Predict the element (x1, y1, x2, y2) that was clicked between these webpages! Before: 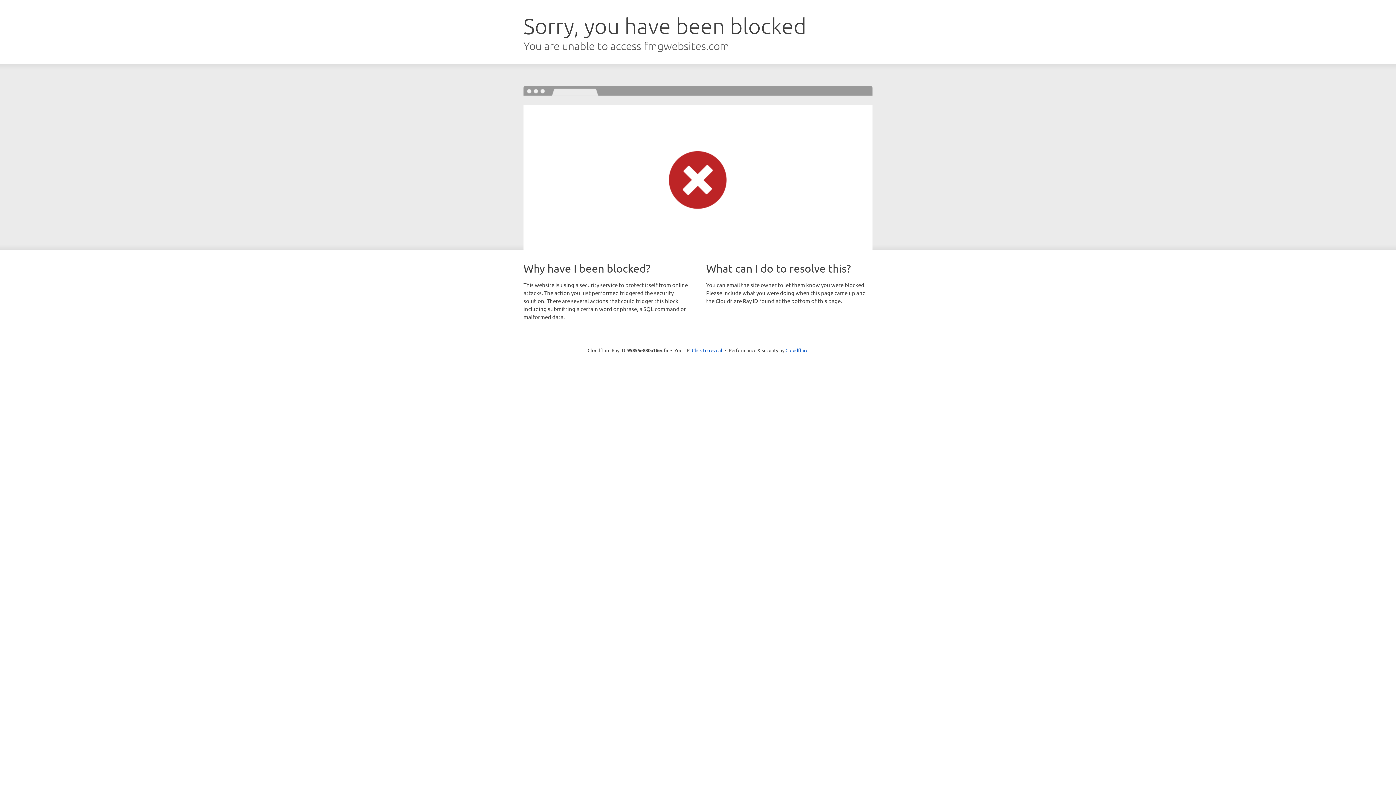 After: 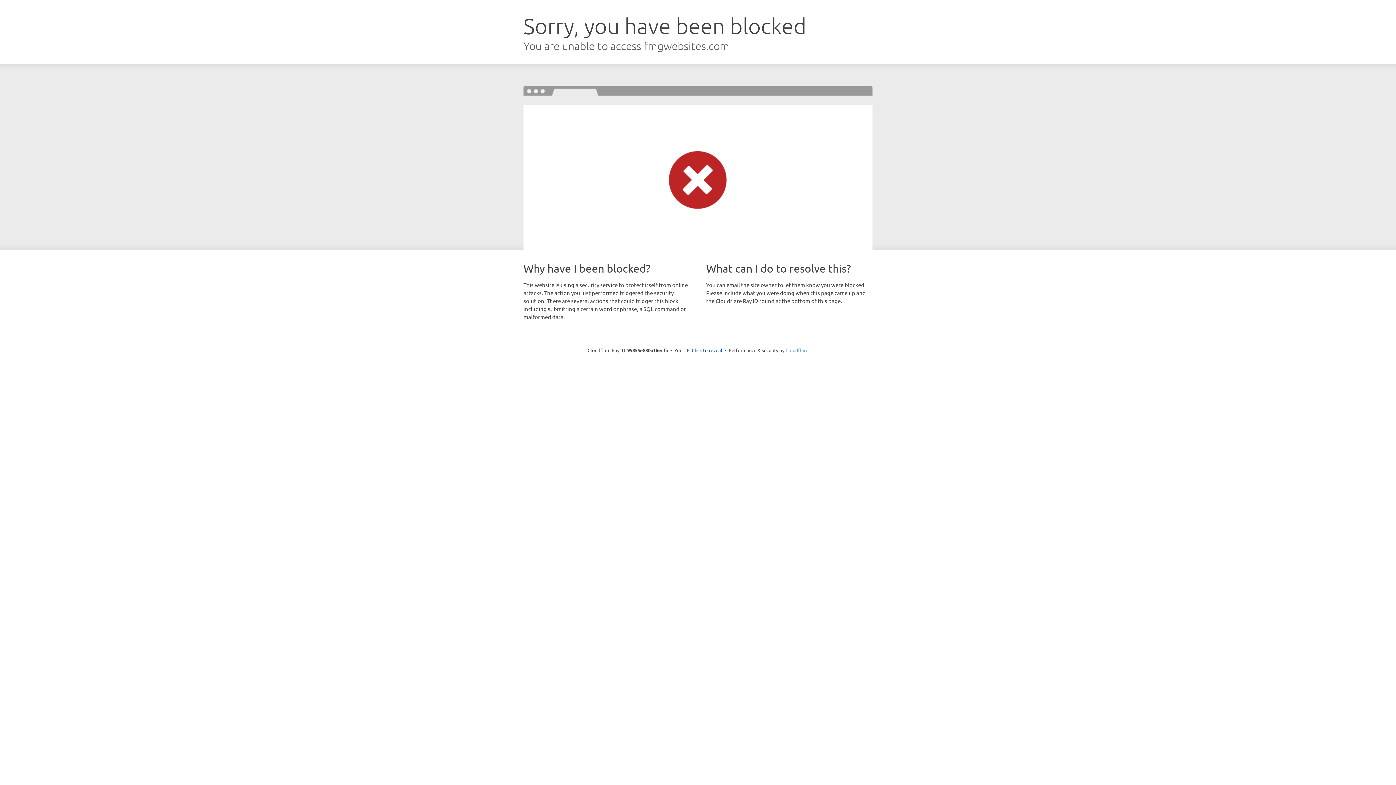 Action: label: Cloudflare bbox: (785, 347, 808, 353)